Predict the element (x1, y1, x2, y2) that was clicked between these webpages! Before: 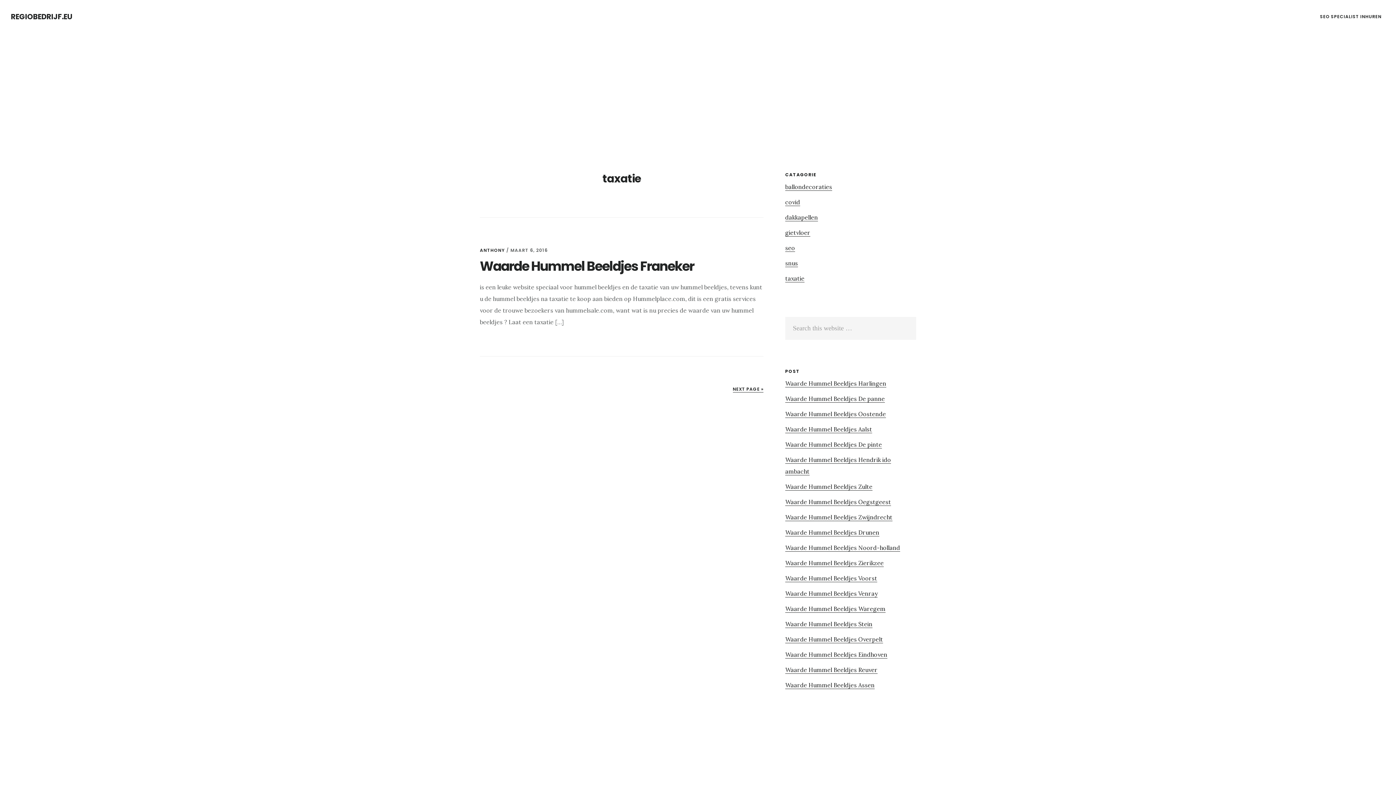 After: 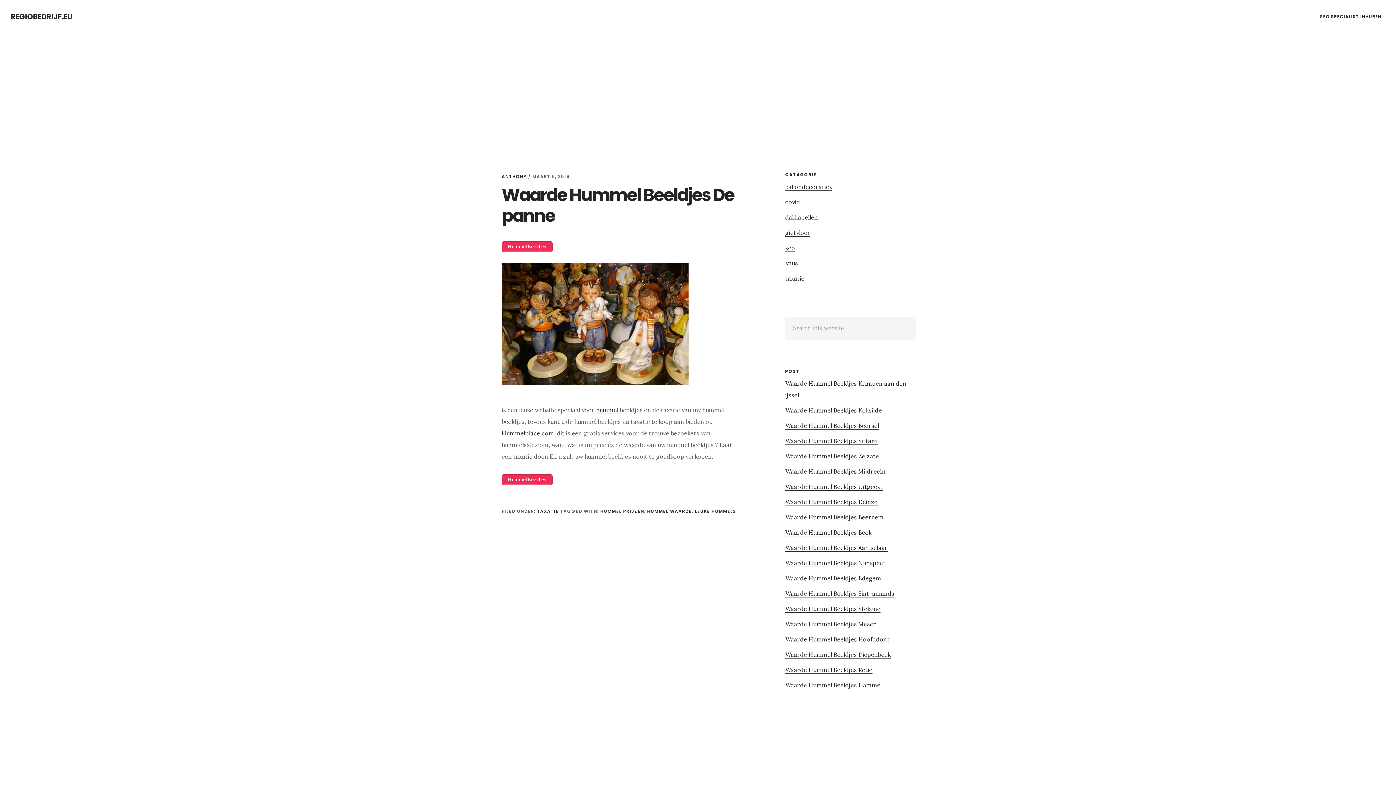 Action: bbox: (785, 395, 885, 402) label: Waarde Hummel Beeldjes De panne